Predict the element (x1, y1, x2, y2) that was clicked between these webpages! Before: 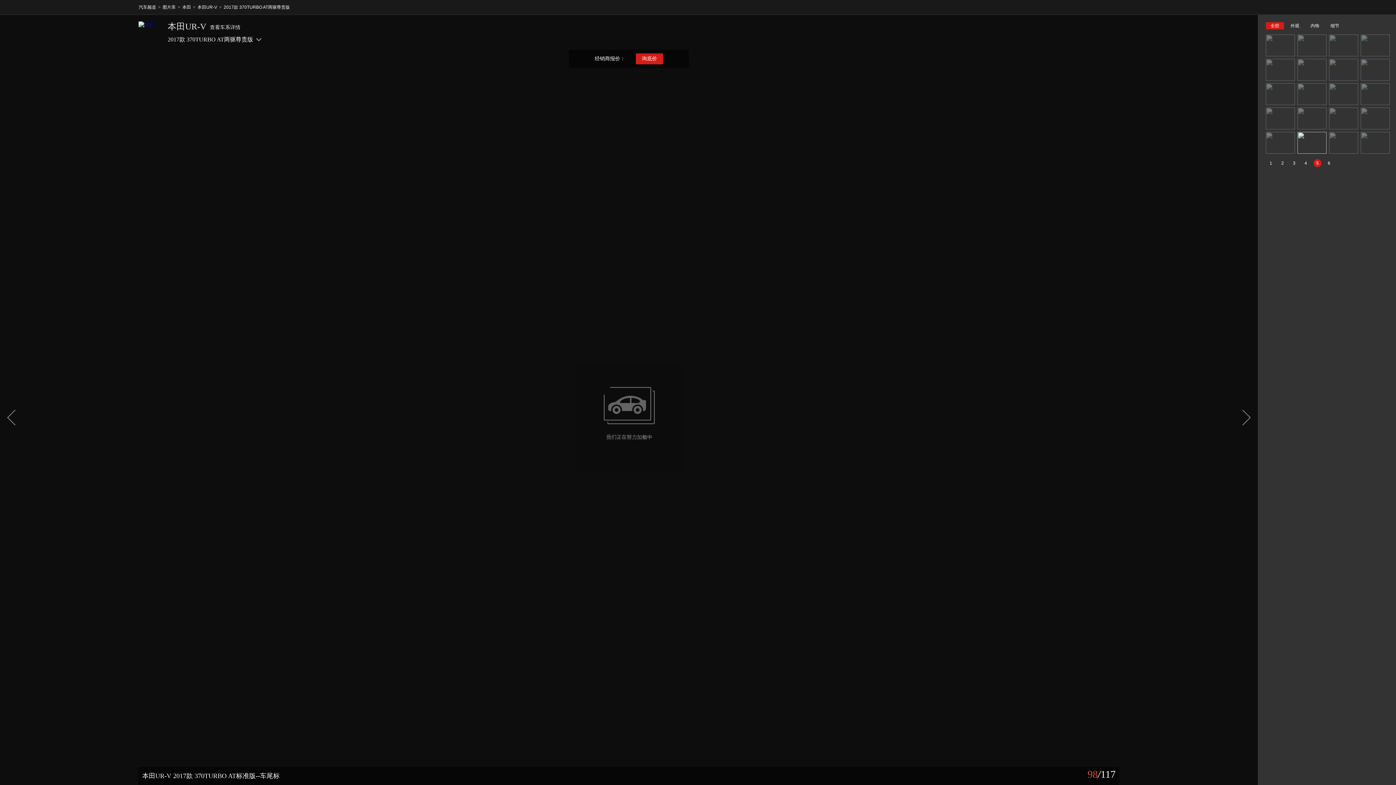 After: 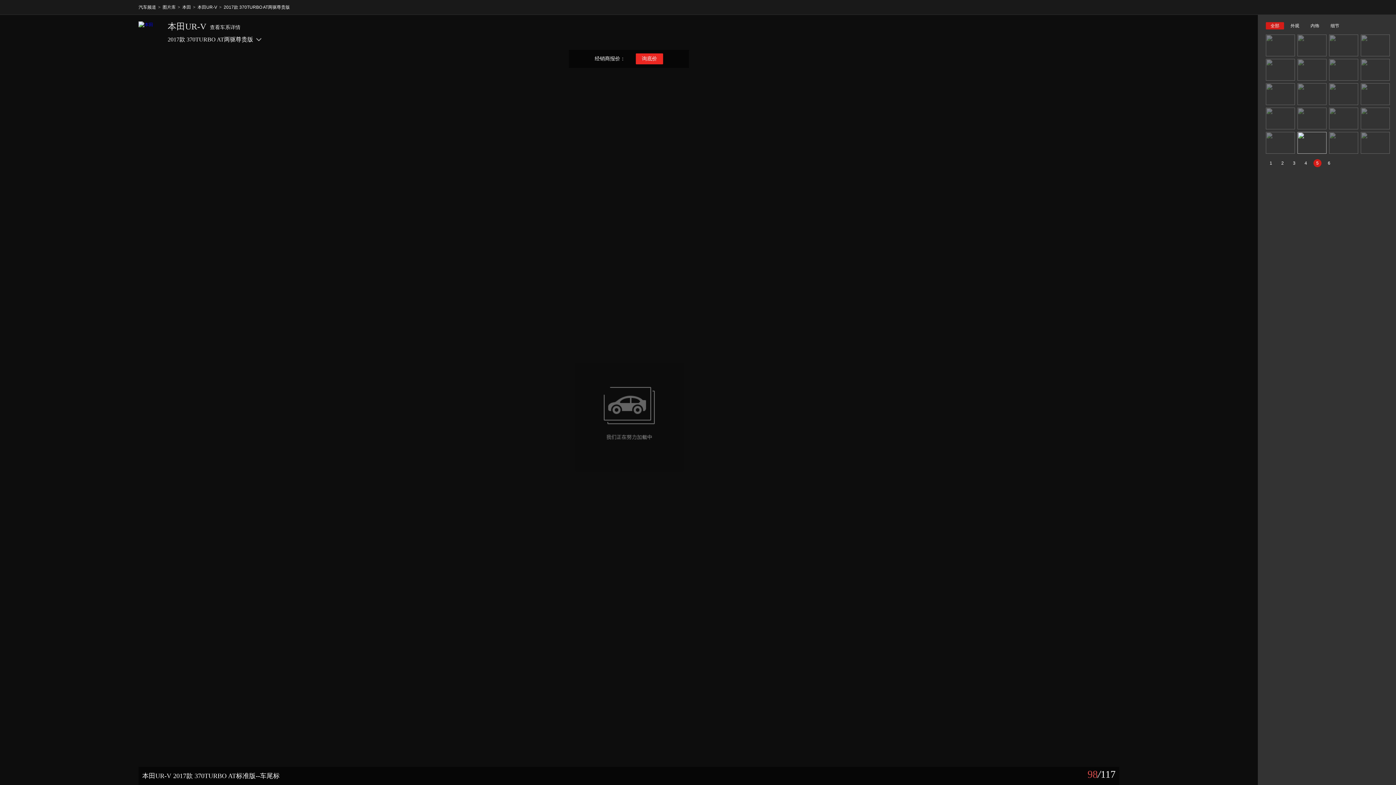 Action: label: 询底价 bbox: (636, 53, 663, 64)